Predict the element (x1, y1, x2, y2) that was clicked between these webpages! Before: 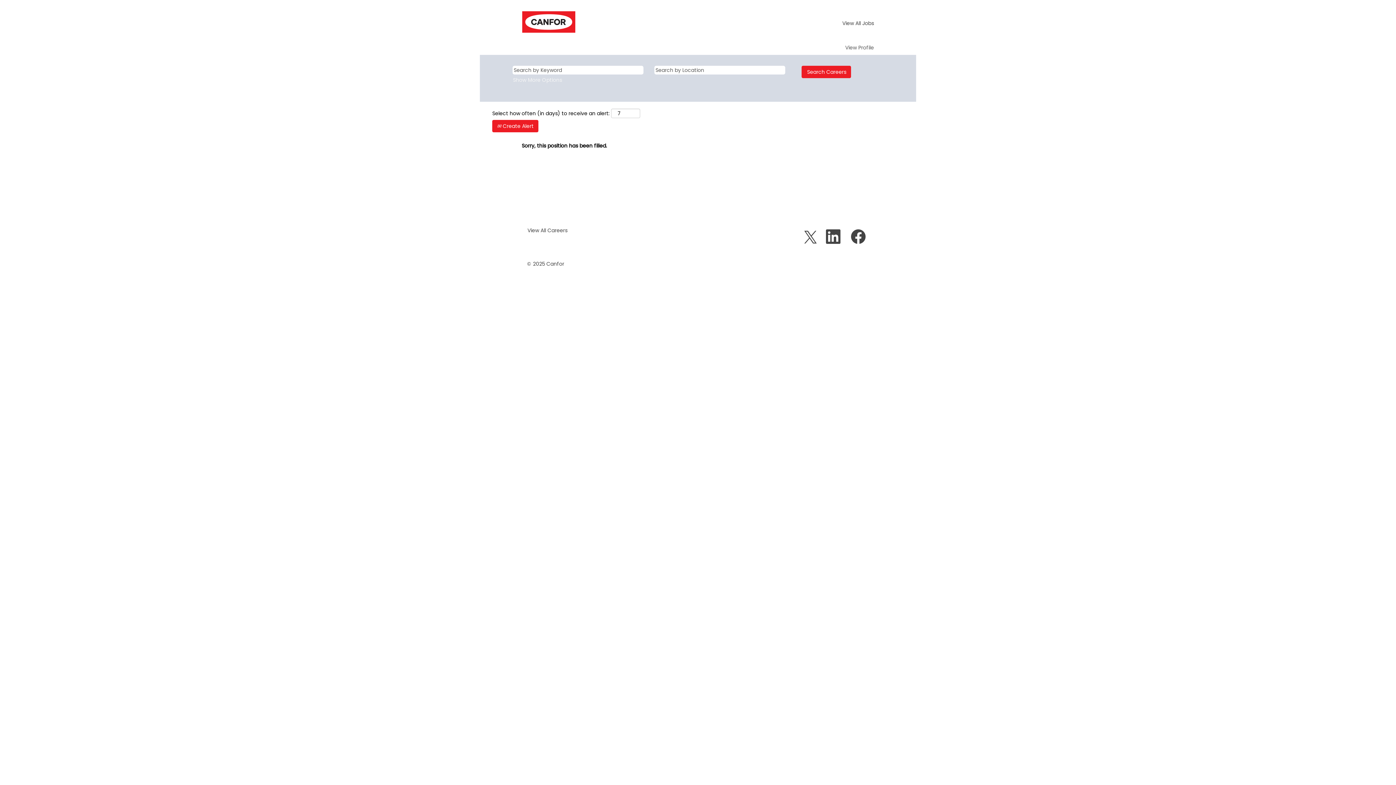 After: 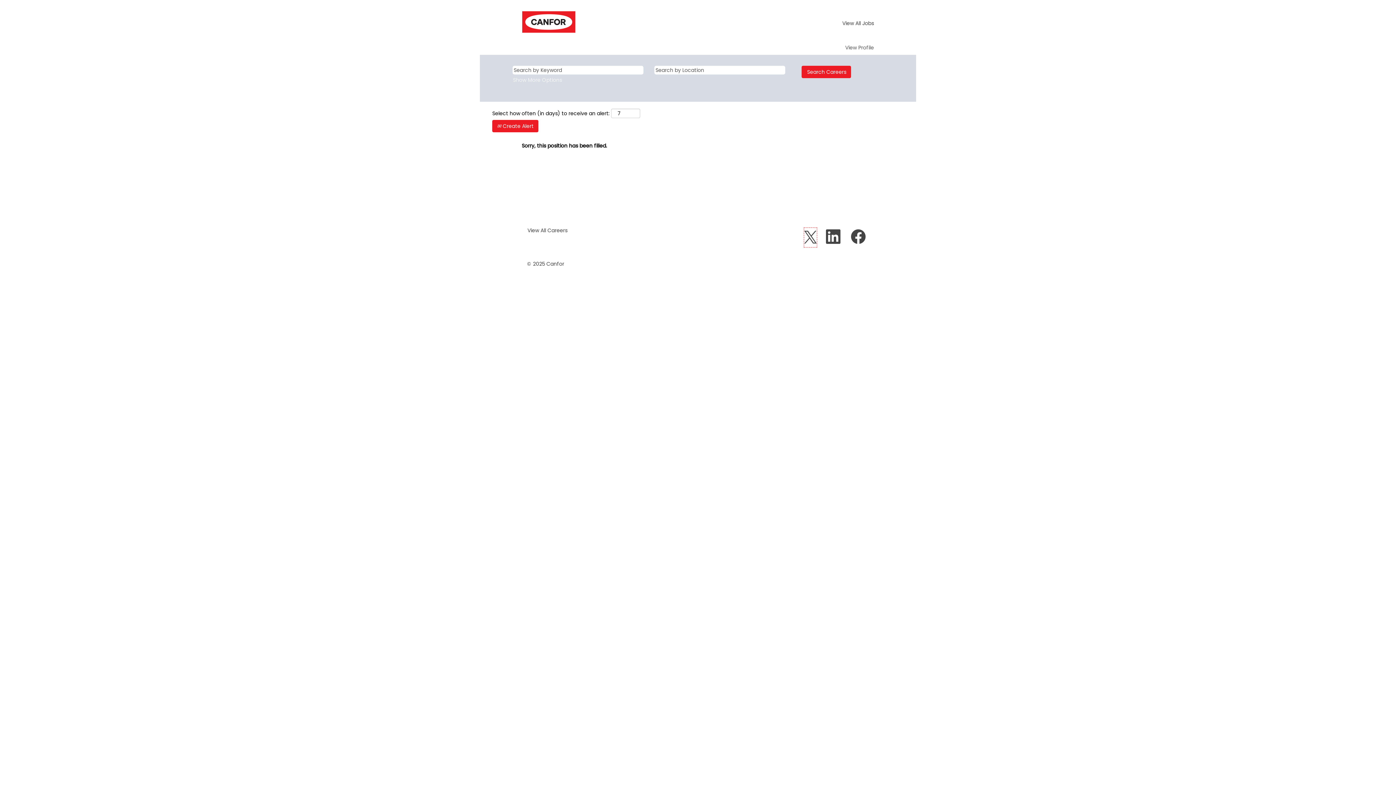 Action: bbox: (804, 227, 817, 247)